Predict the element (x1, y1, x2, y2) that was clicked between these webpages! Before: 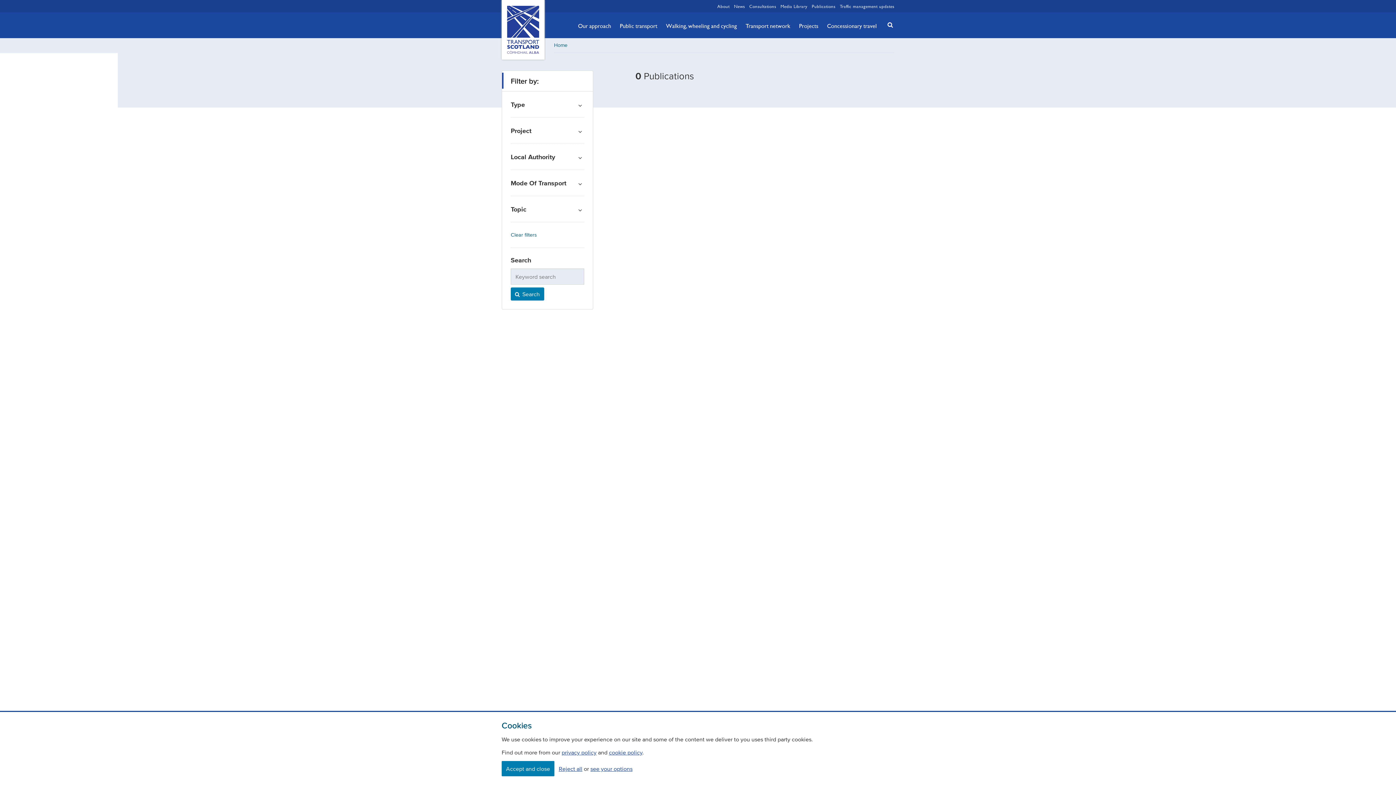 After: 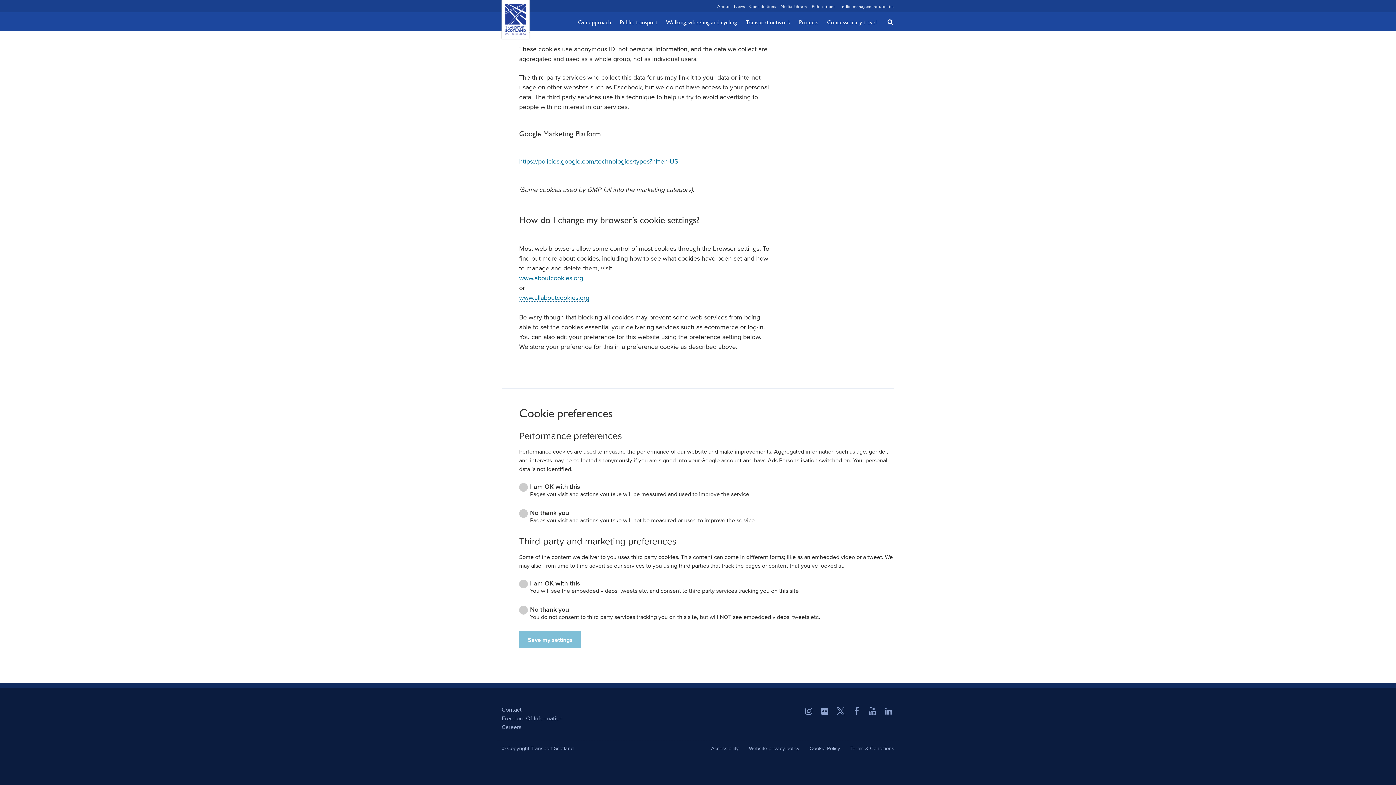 Action: bbox: (609, 749, 642, 756) label: cookie policy